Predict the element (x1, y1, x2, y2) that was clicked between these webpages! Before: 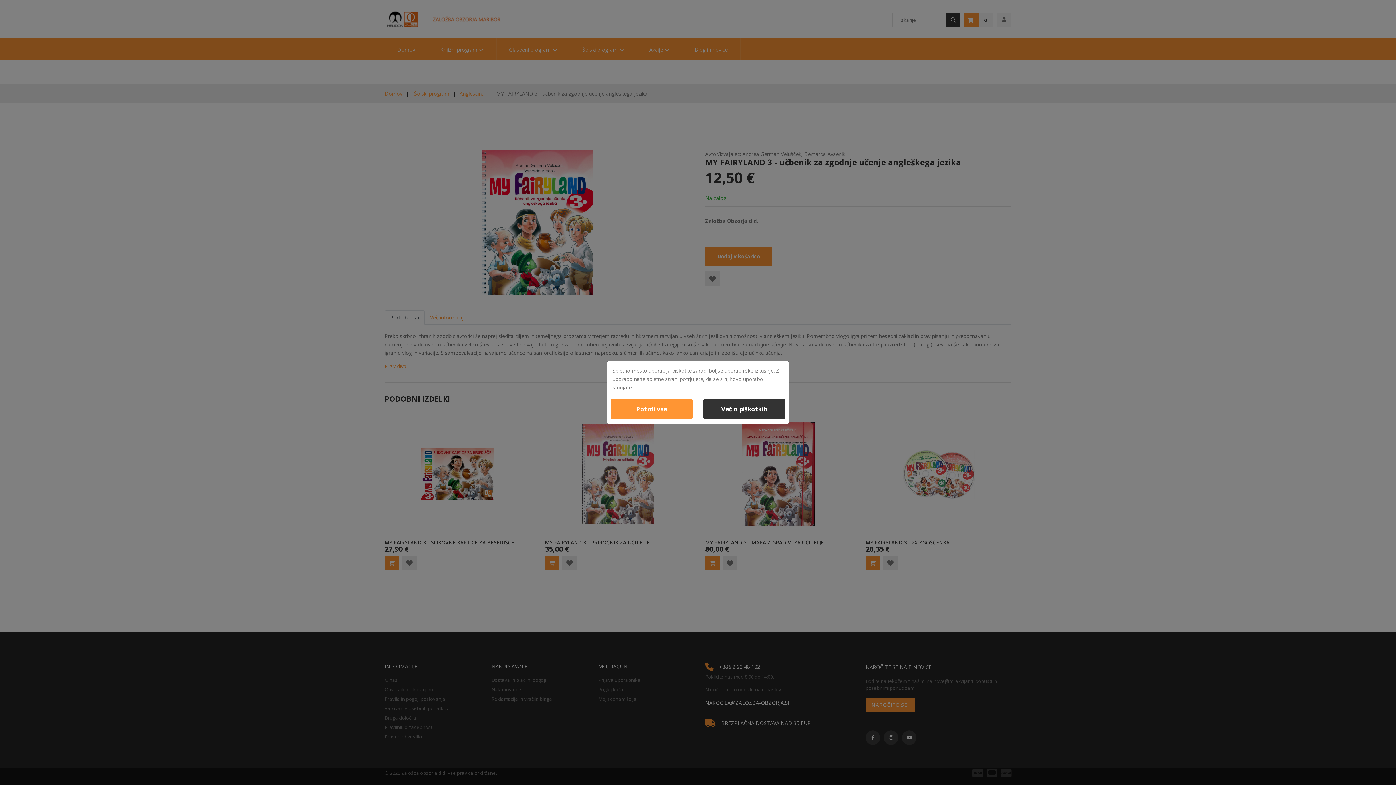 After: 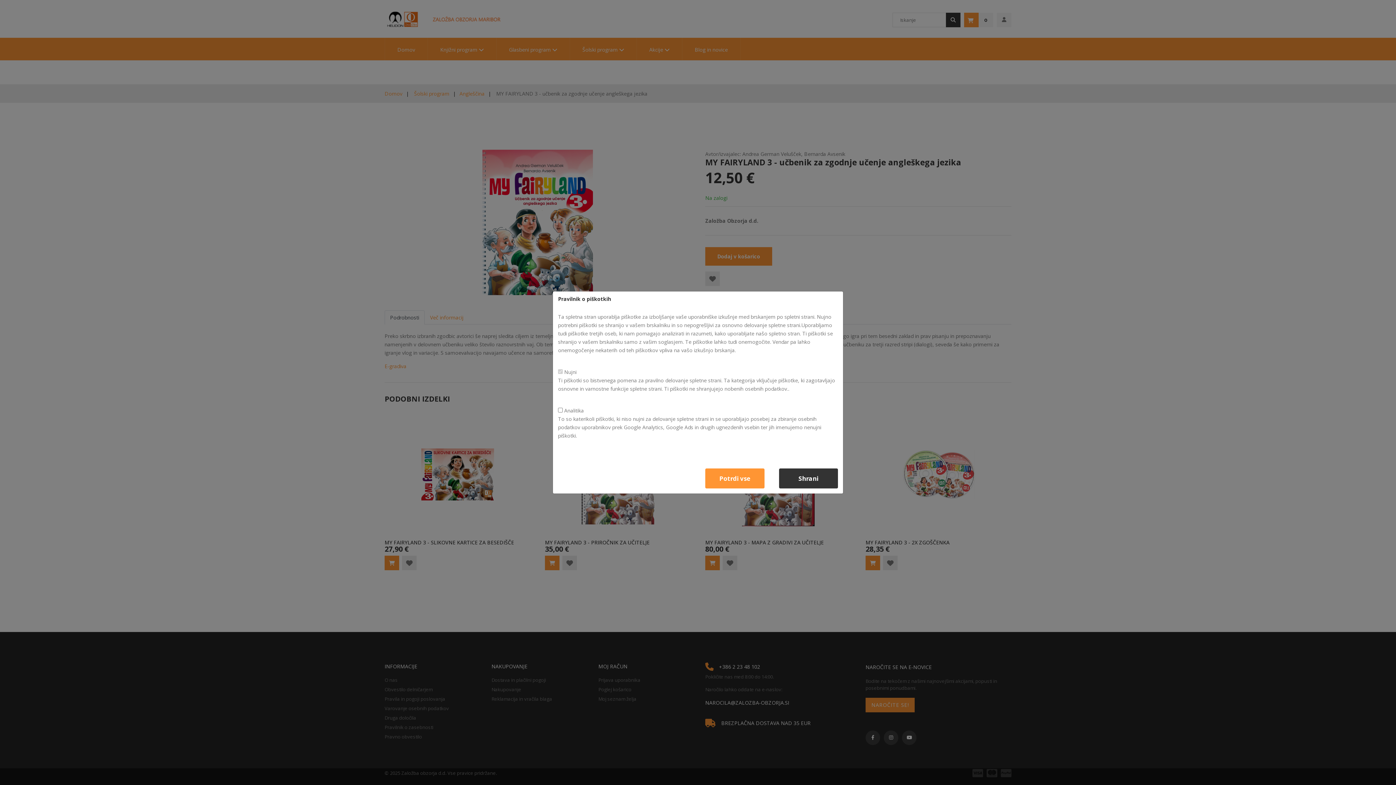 Action: bbox: (703, 399, 785, 419) label: Več o piškotkih